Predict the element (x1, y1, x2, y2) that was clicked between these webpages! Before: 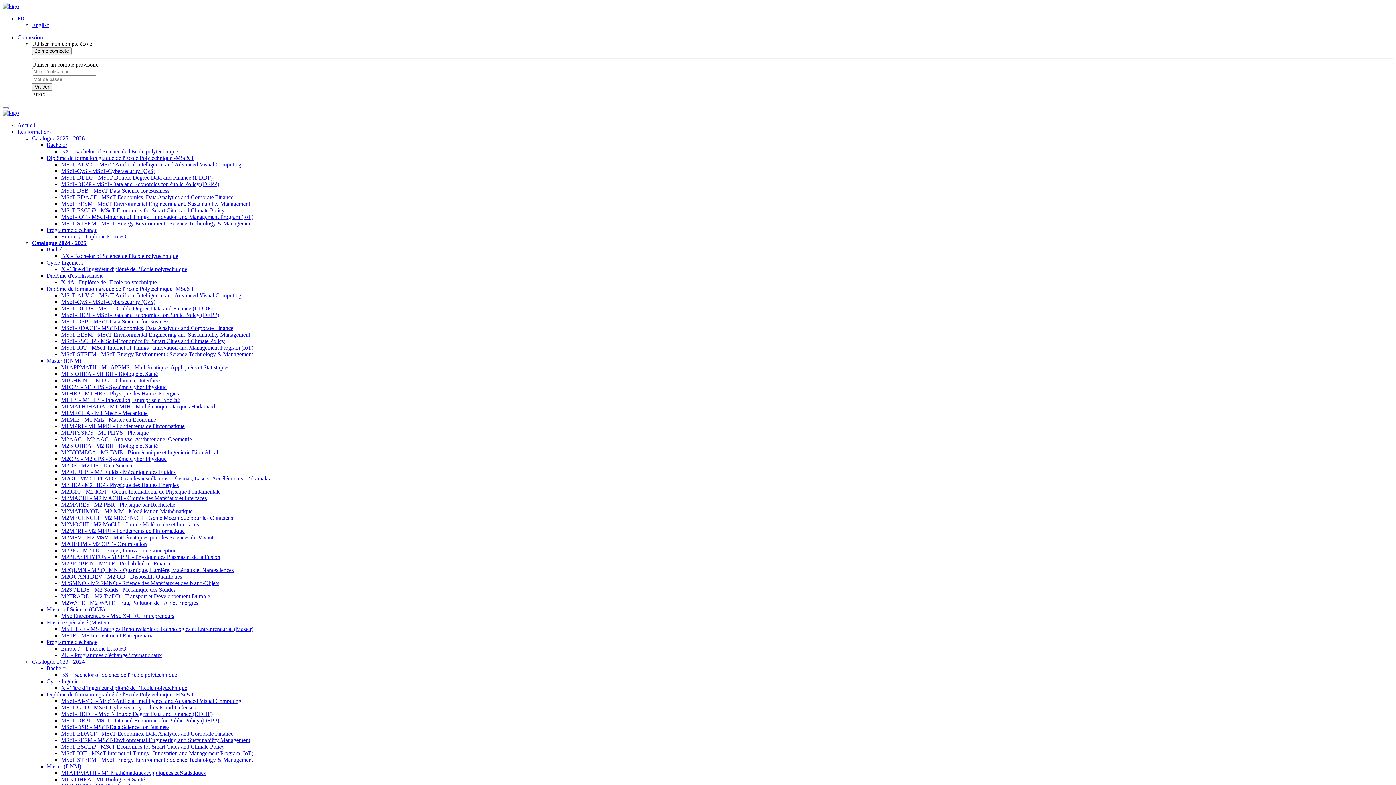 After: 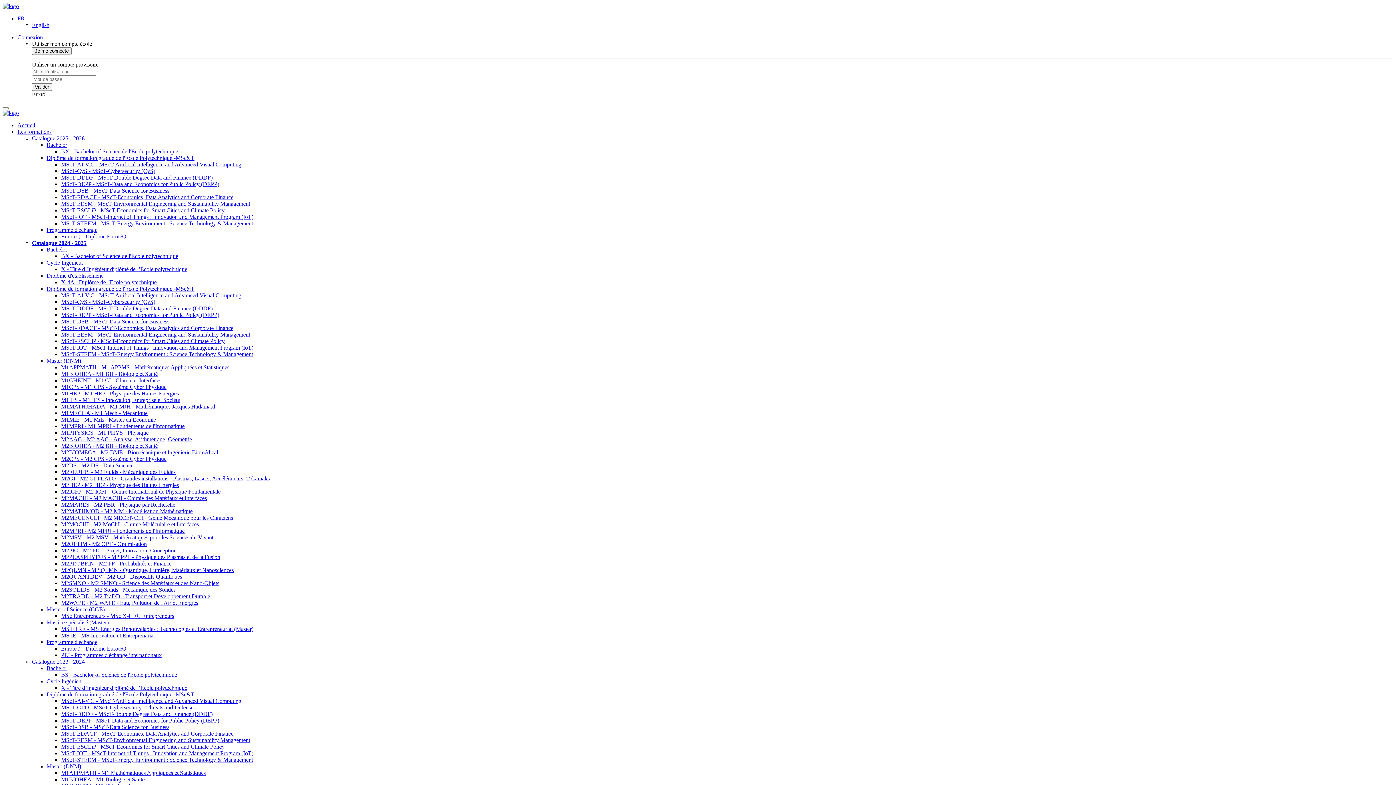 Action: label: M2PLASPHYFUS - M2 PPF - Physique des Plasmas et de la Fusion bbox: (61, 554, 220, 560)